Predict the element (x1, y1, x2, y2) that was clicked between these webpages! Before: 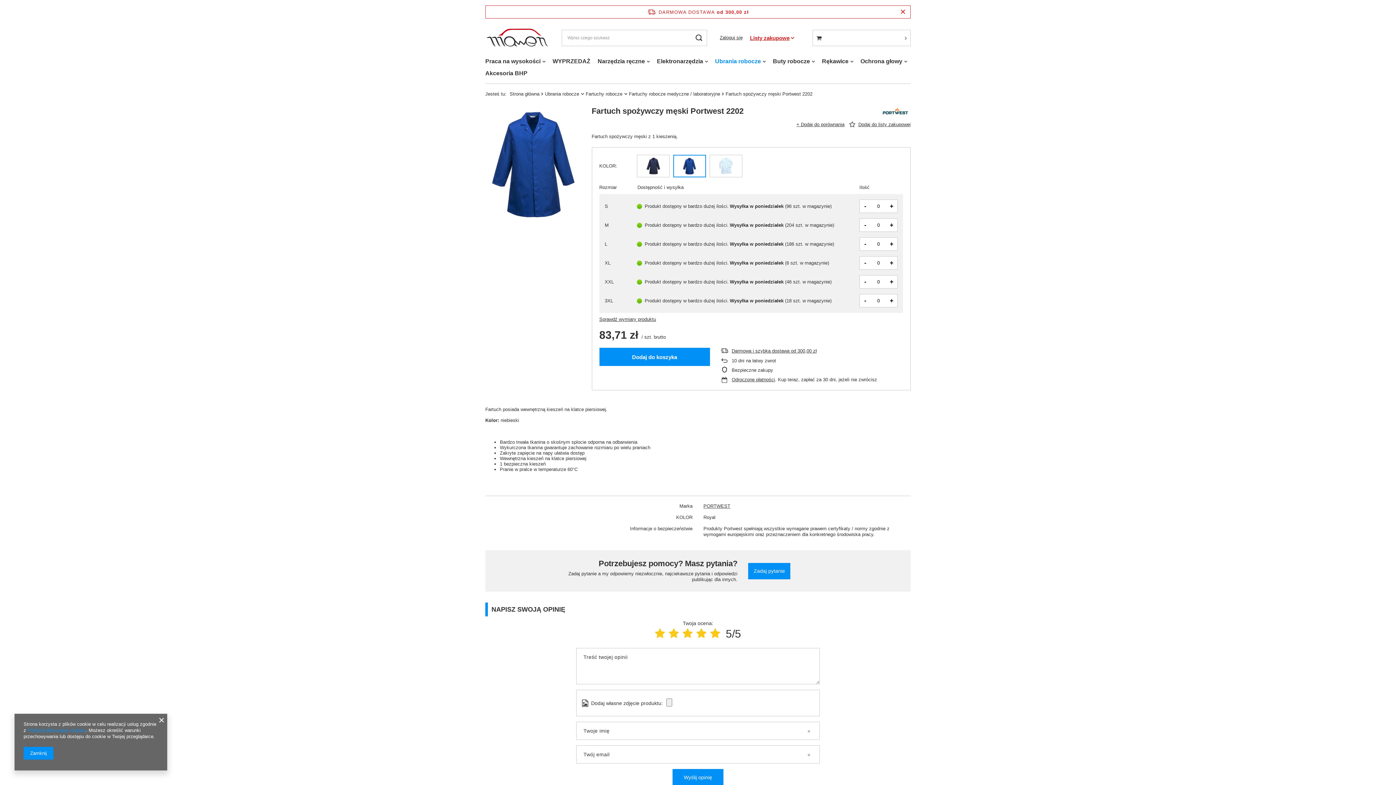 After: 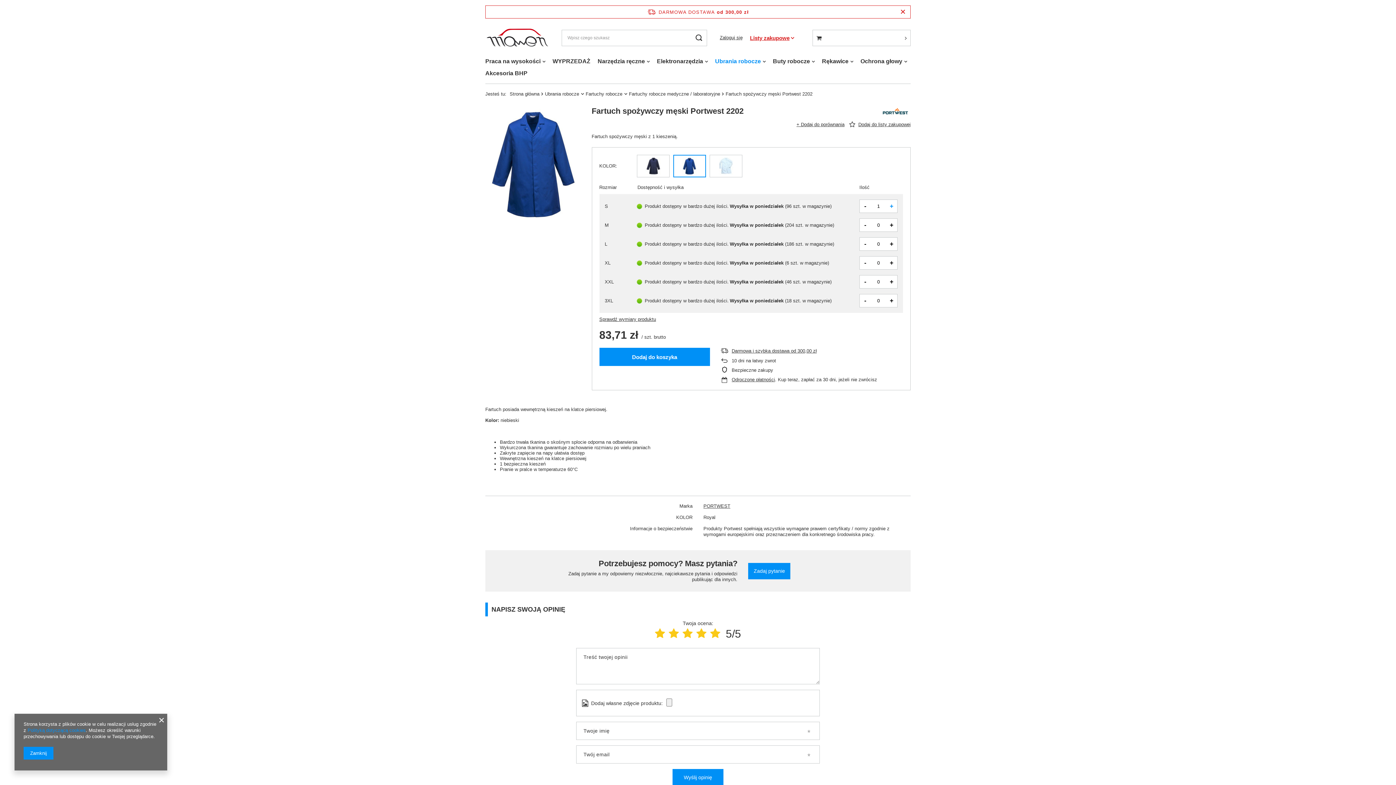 Action: label: + bbox: (886, 200, 897, 212)